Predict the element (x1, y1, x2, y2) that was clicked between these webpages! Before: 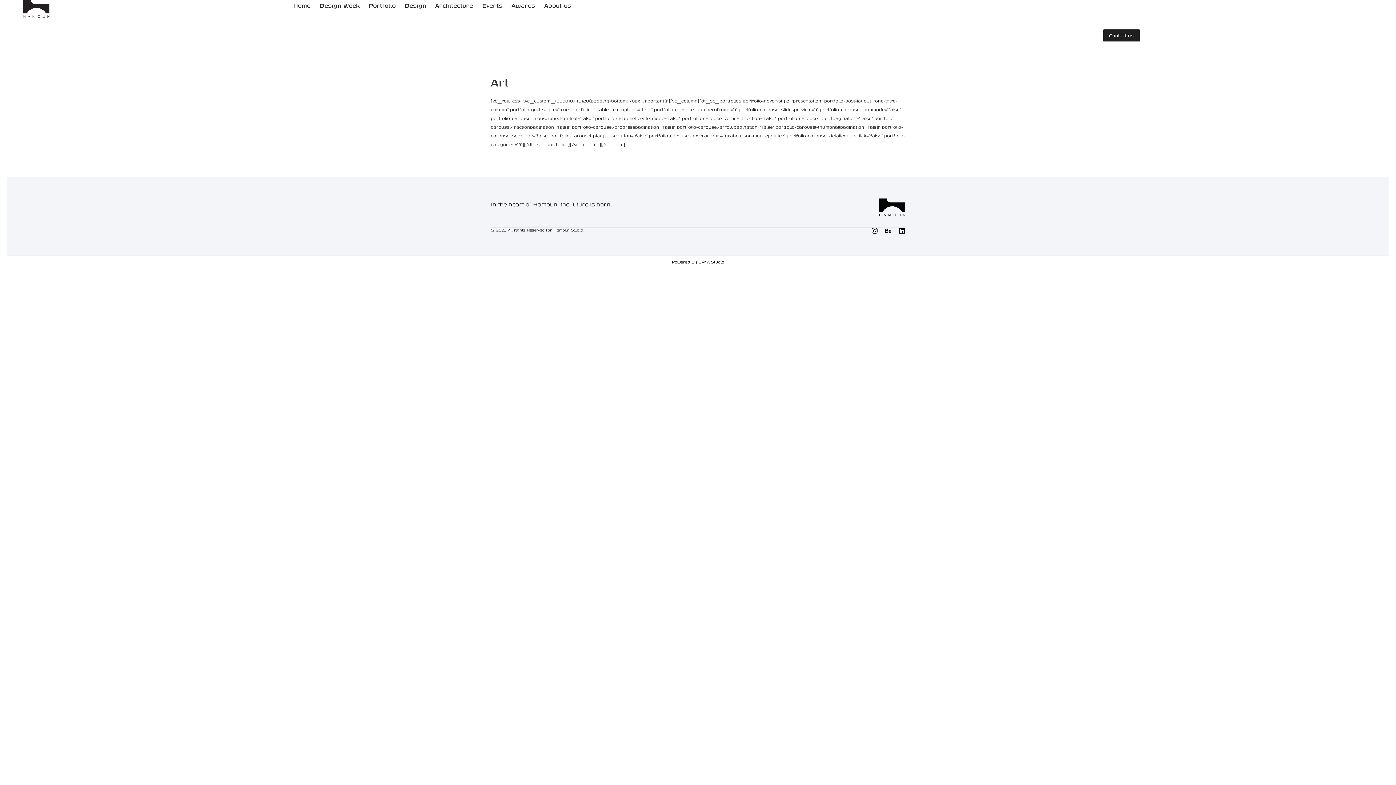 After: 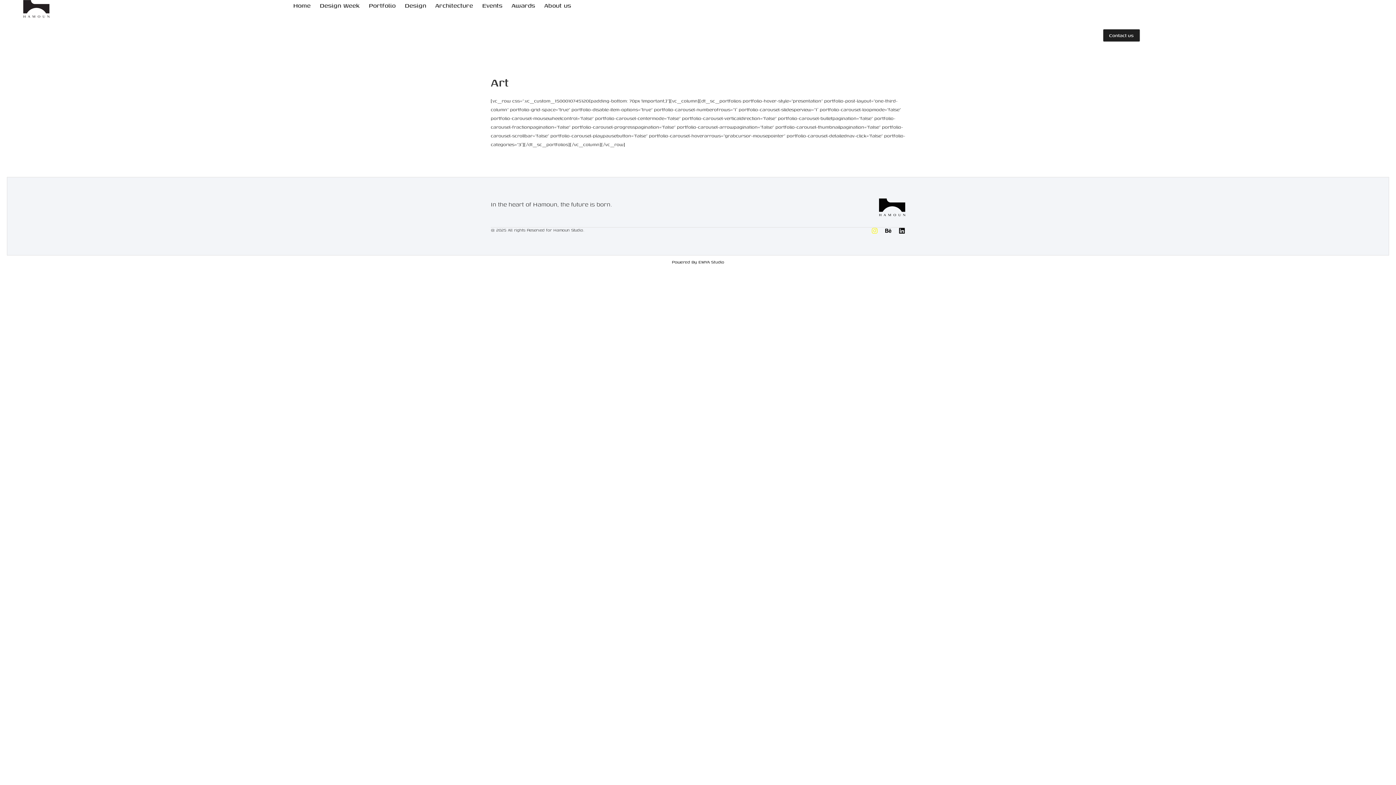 Action: bbox: (871, 227, 878, 234) label: Instagram